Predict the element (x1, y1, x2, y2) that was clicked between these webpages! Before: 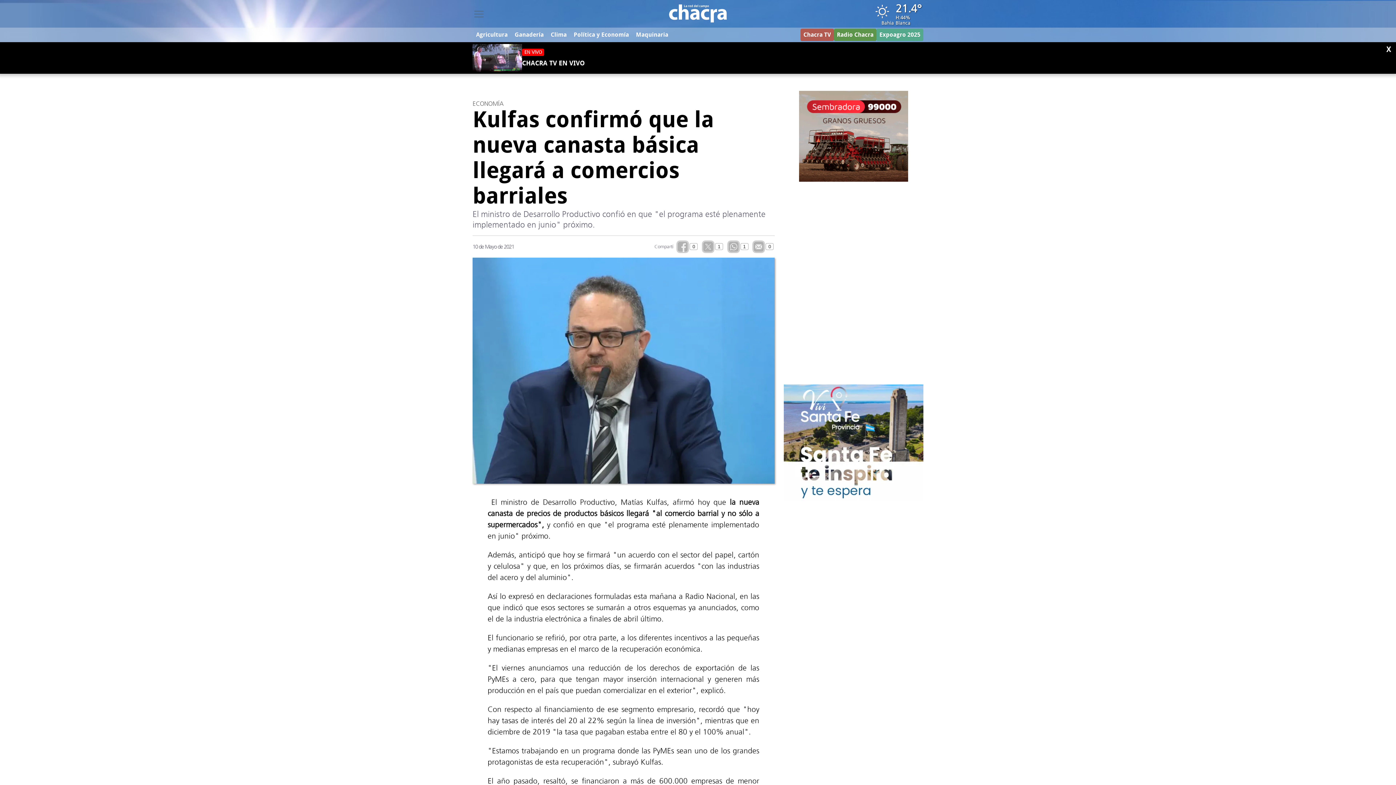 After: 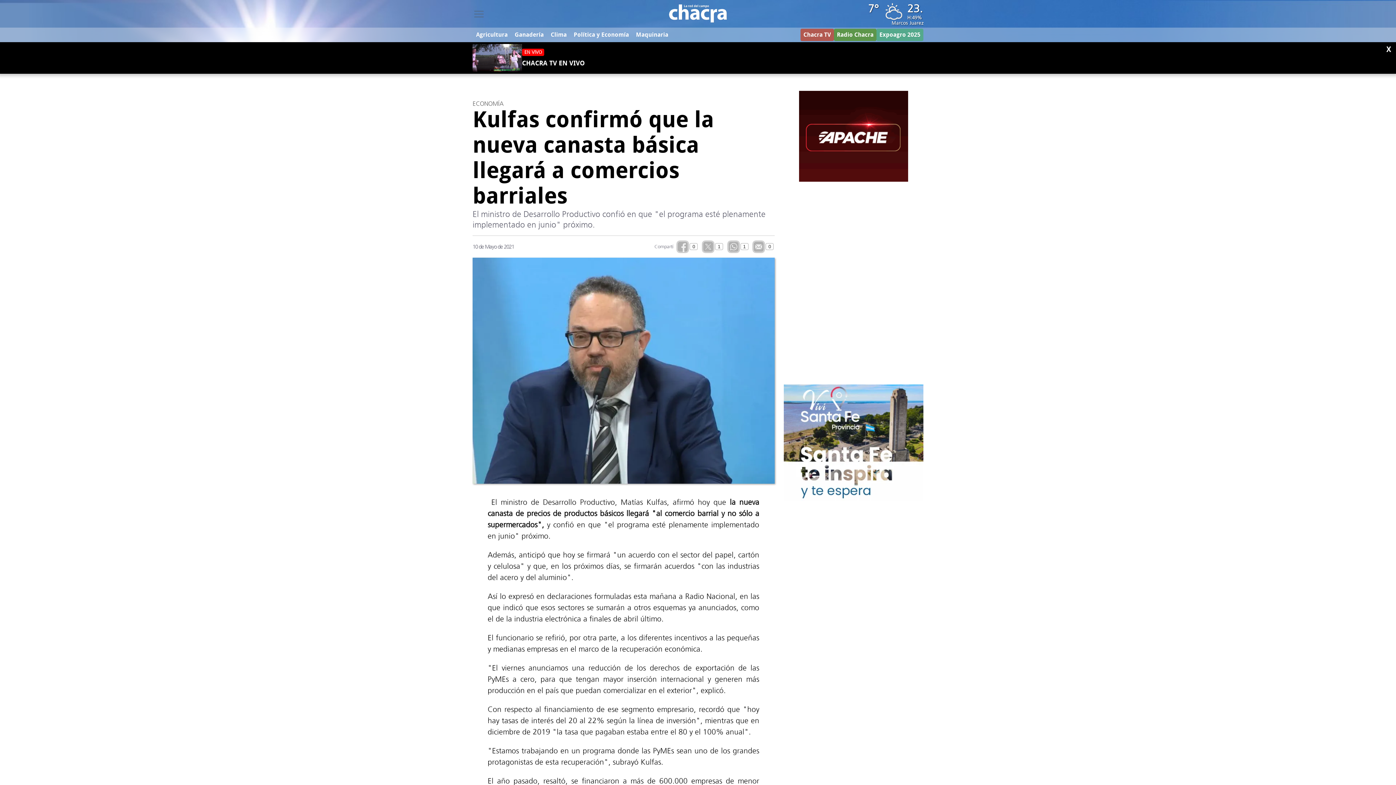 Action: bbox: (783, 439, 923, 445)